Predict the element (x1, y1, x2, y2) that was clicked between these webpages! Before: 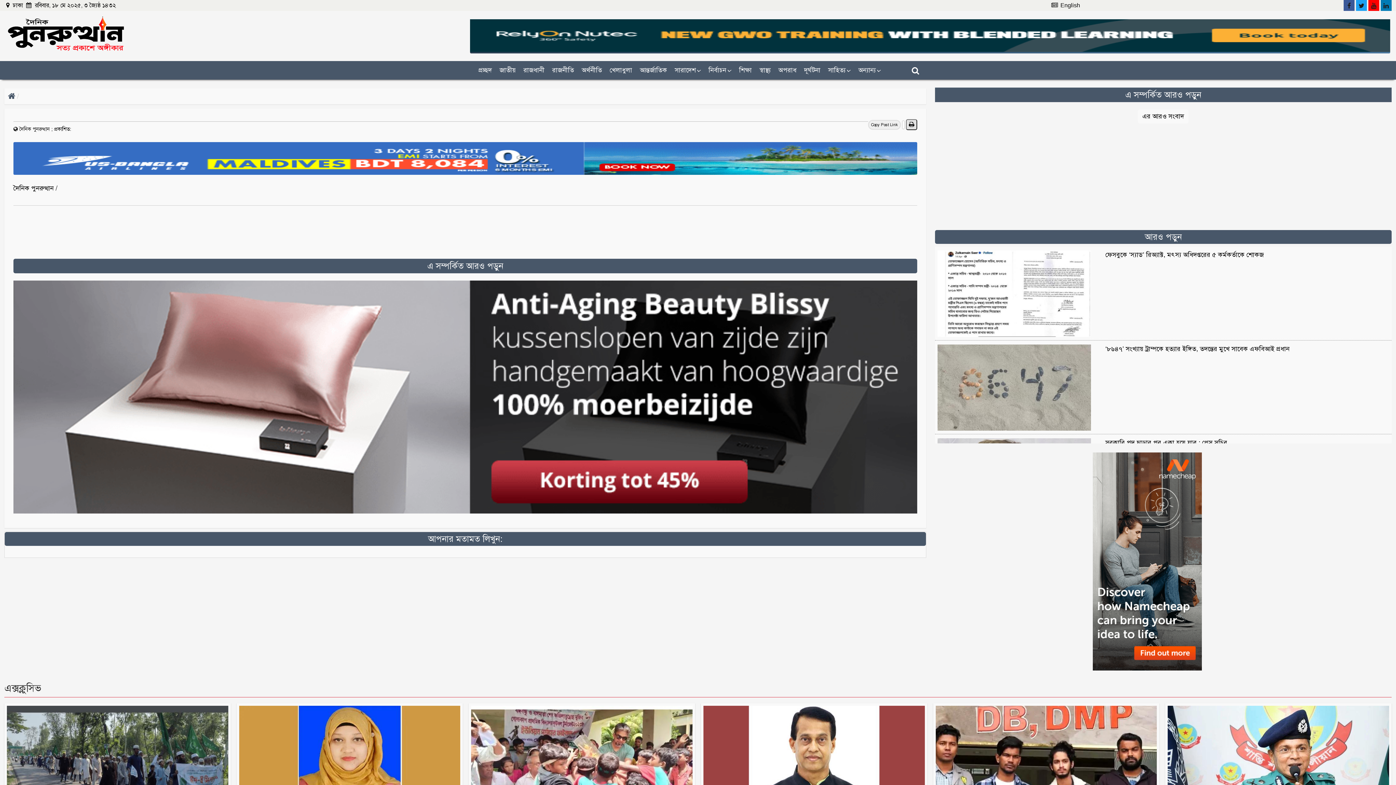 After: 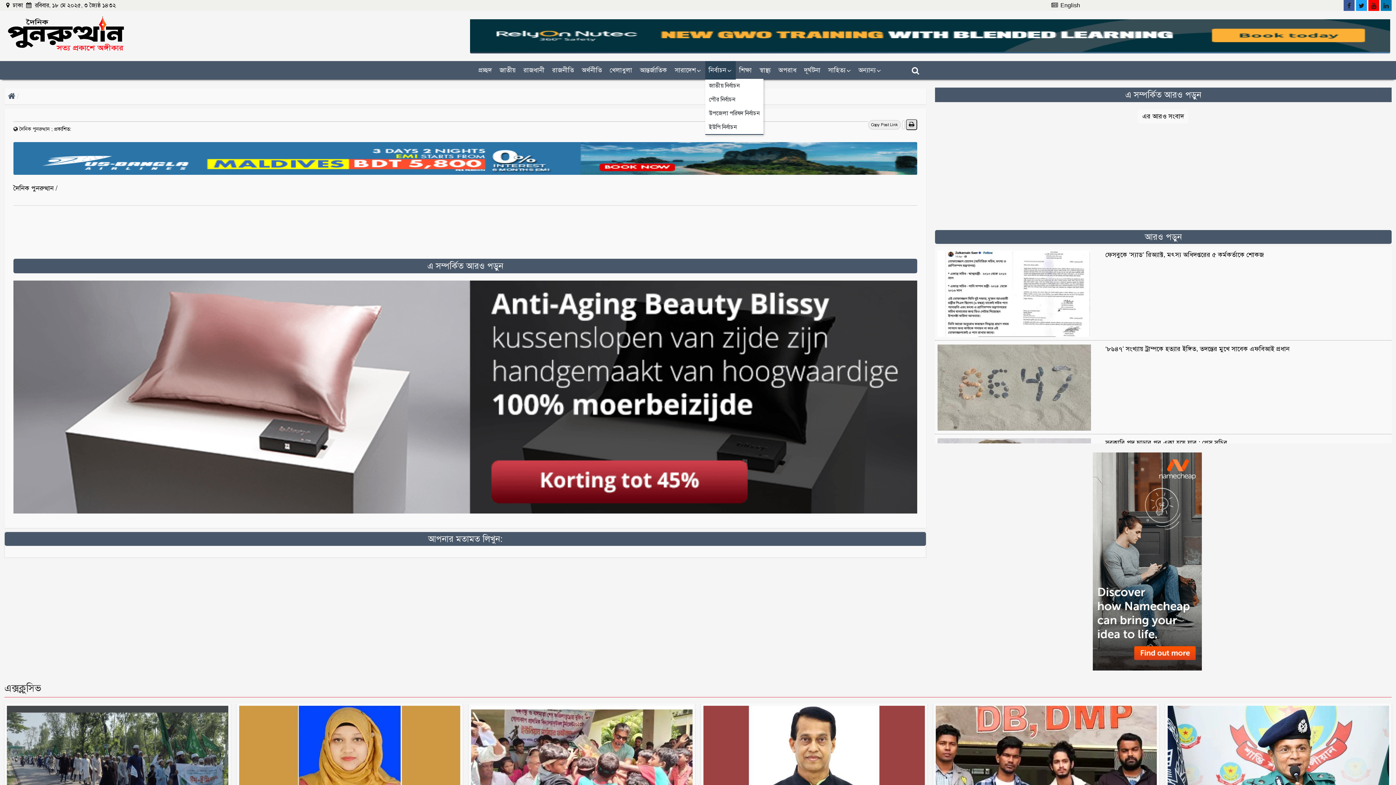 Action: bbox: (705, 61, 736, 79) label: নির্বাচন  